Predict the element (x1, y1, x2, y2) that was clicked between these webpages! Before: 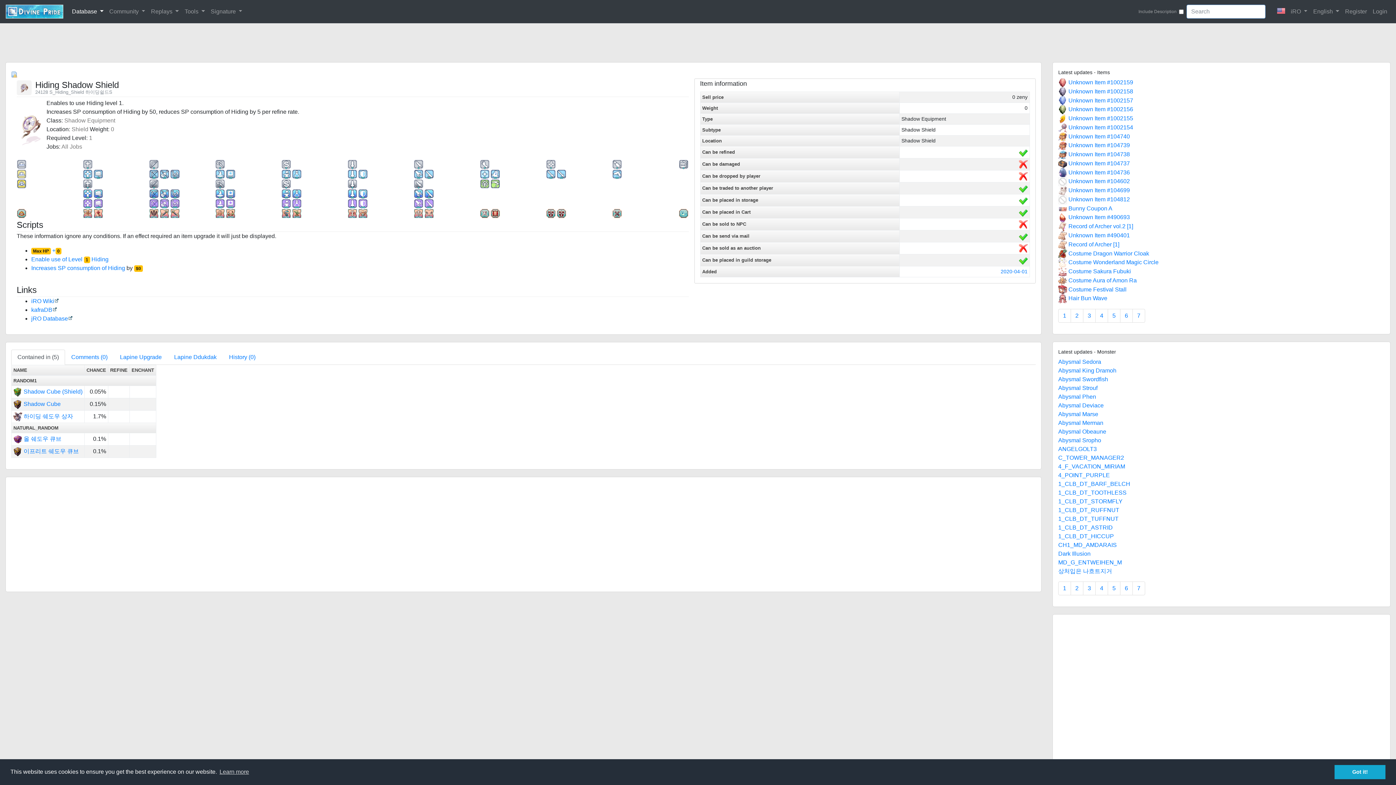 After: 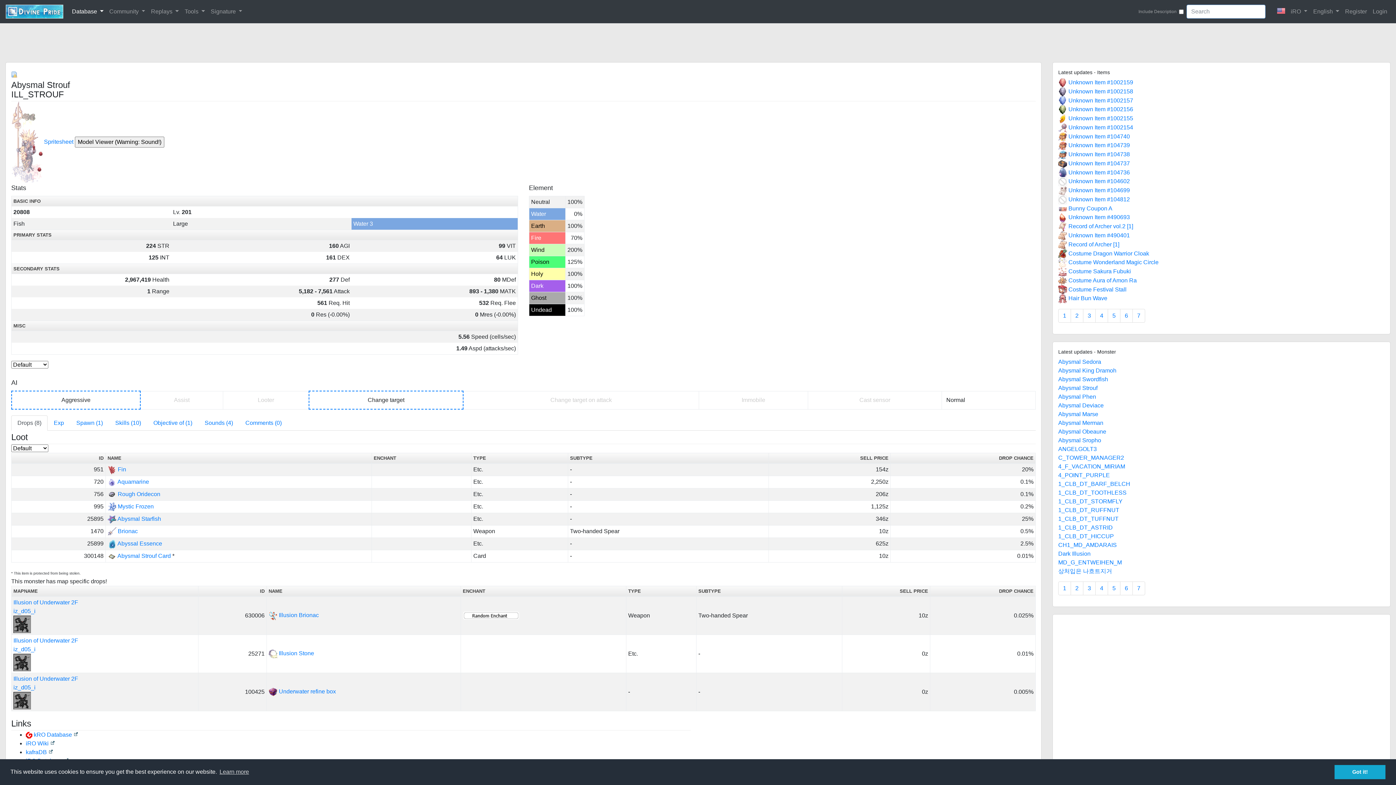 Action: bbox: (1058, 385, 1097, 391) label: Abysmal Strouf